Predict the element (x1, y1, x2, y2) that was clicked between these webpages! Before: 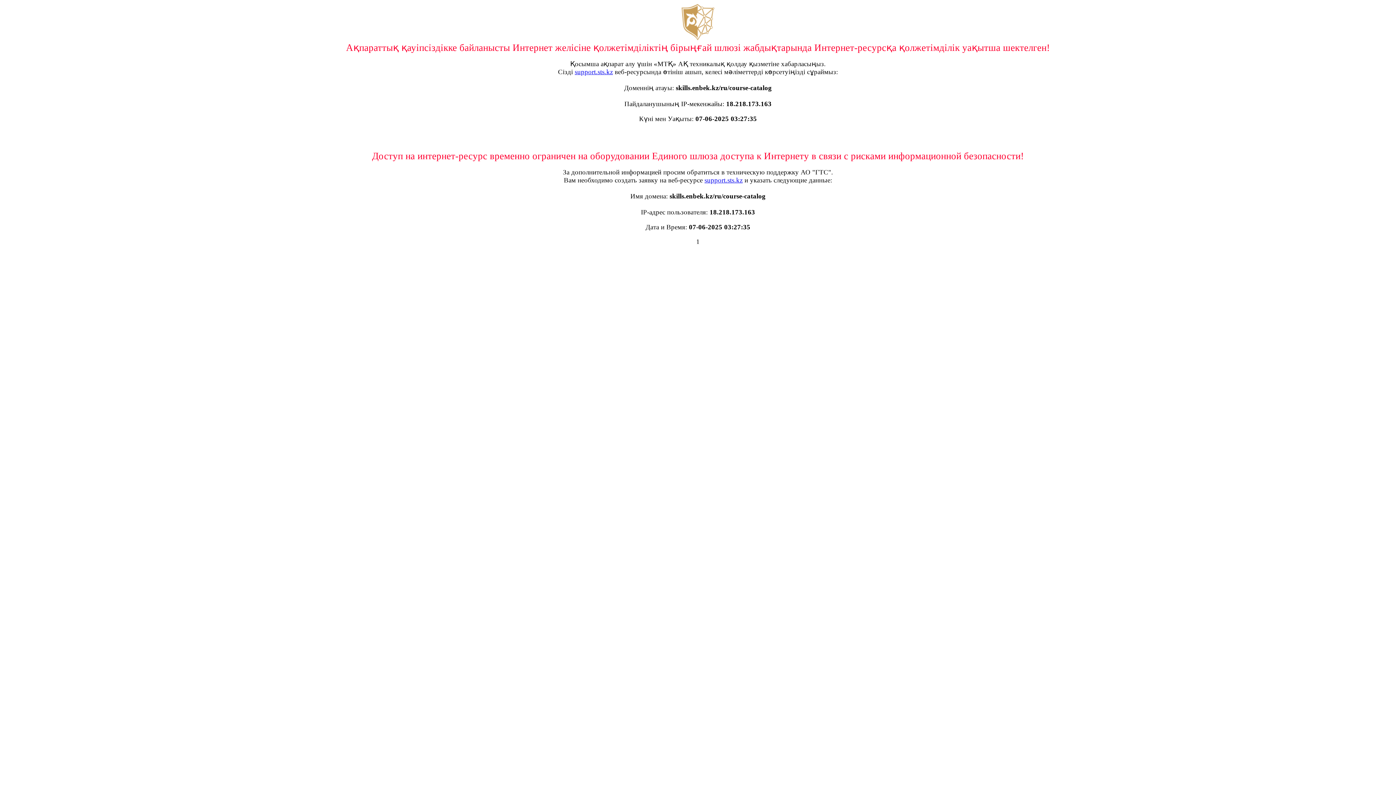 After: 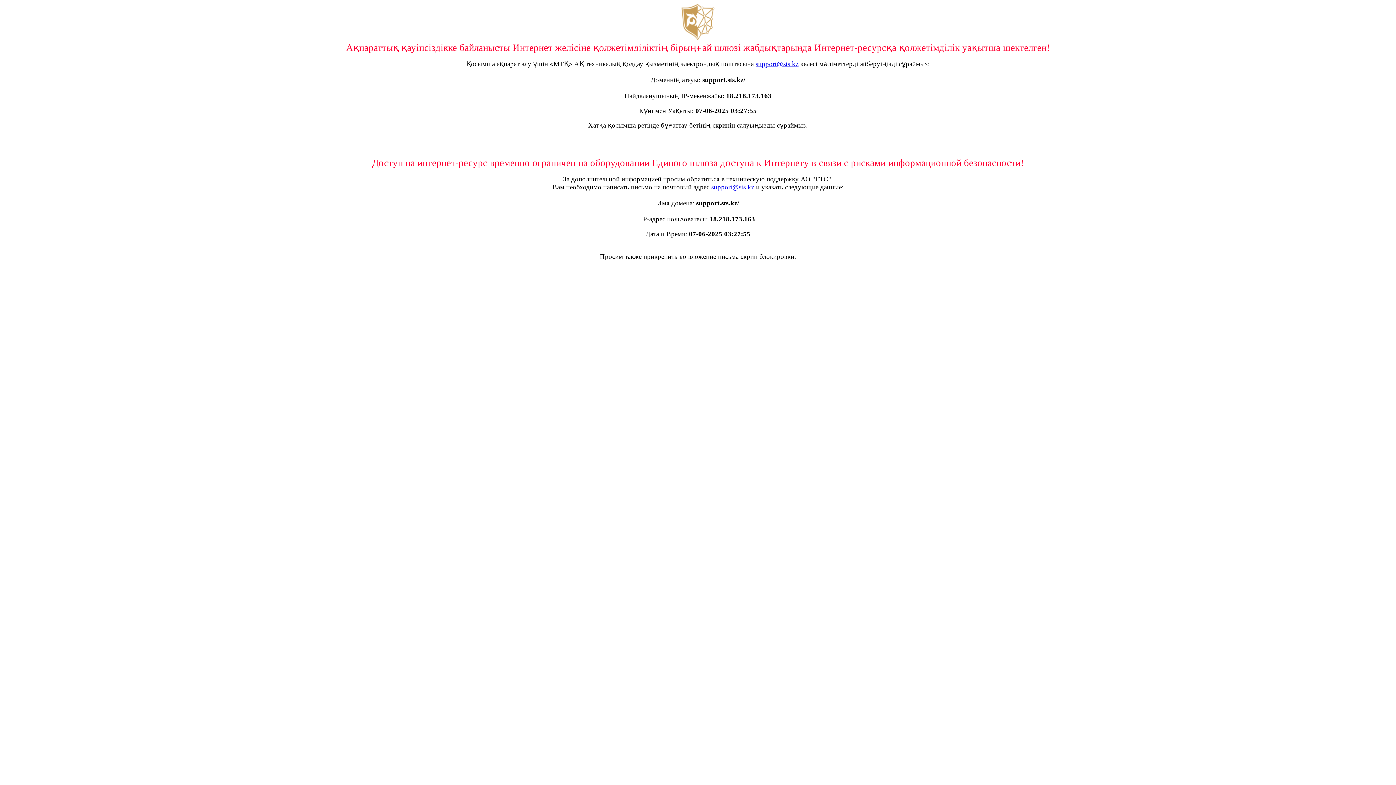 Action: label: support.sts.kz bbox: (704, 176, 742, 184)